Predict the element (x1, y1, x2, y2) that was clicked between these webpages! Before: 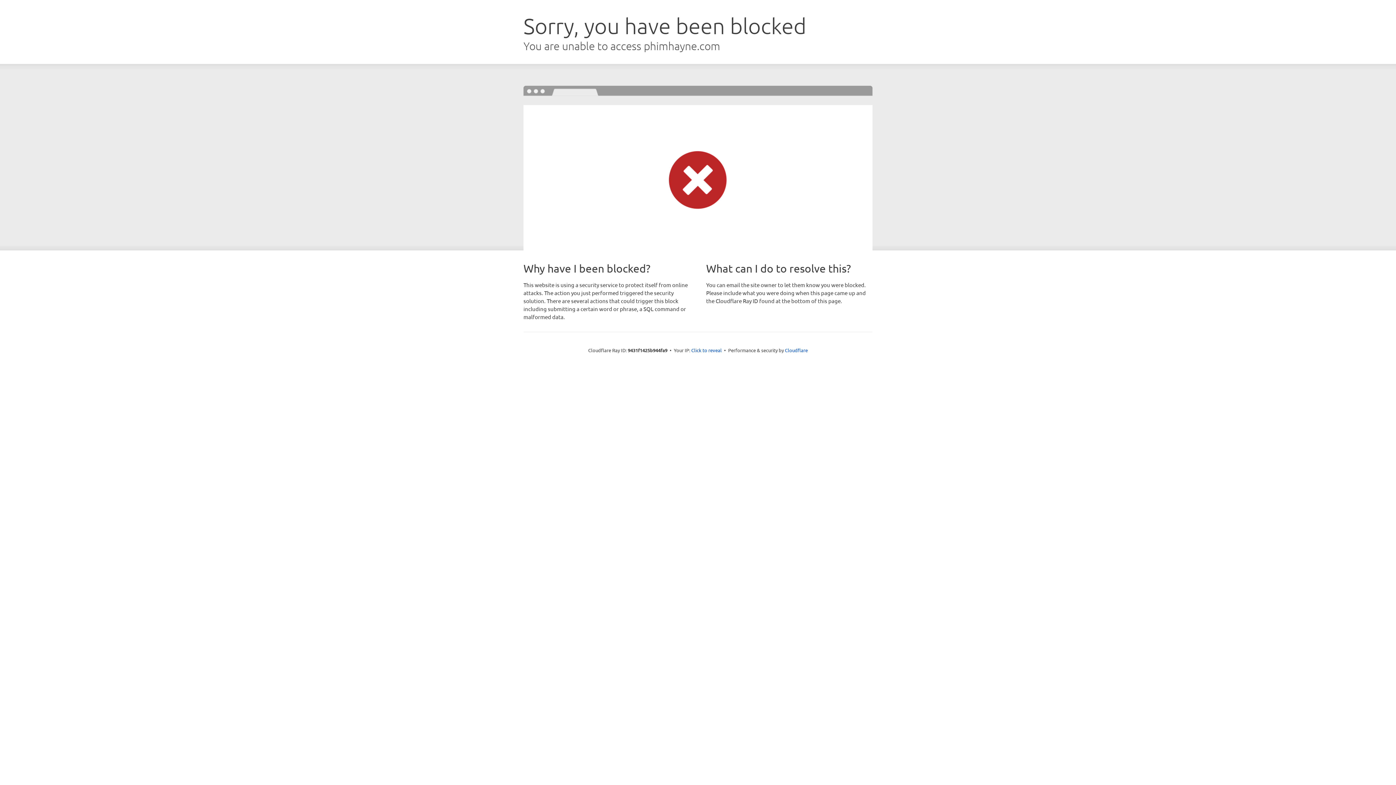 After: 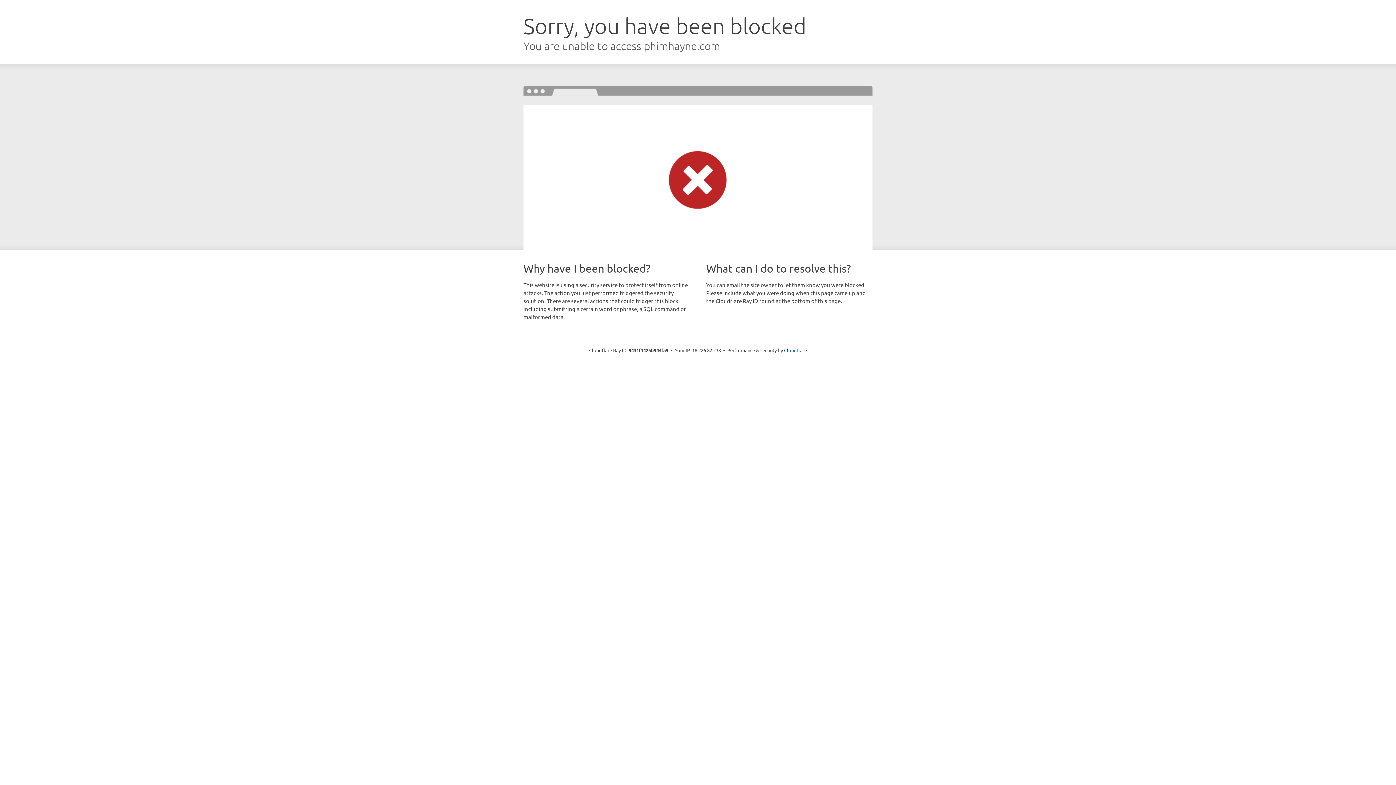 Action: label: Click to reveal bbox: (691, 346, 722, 353)